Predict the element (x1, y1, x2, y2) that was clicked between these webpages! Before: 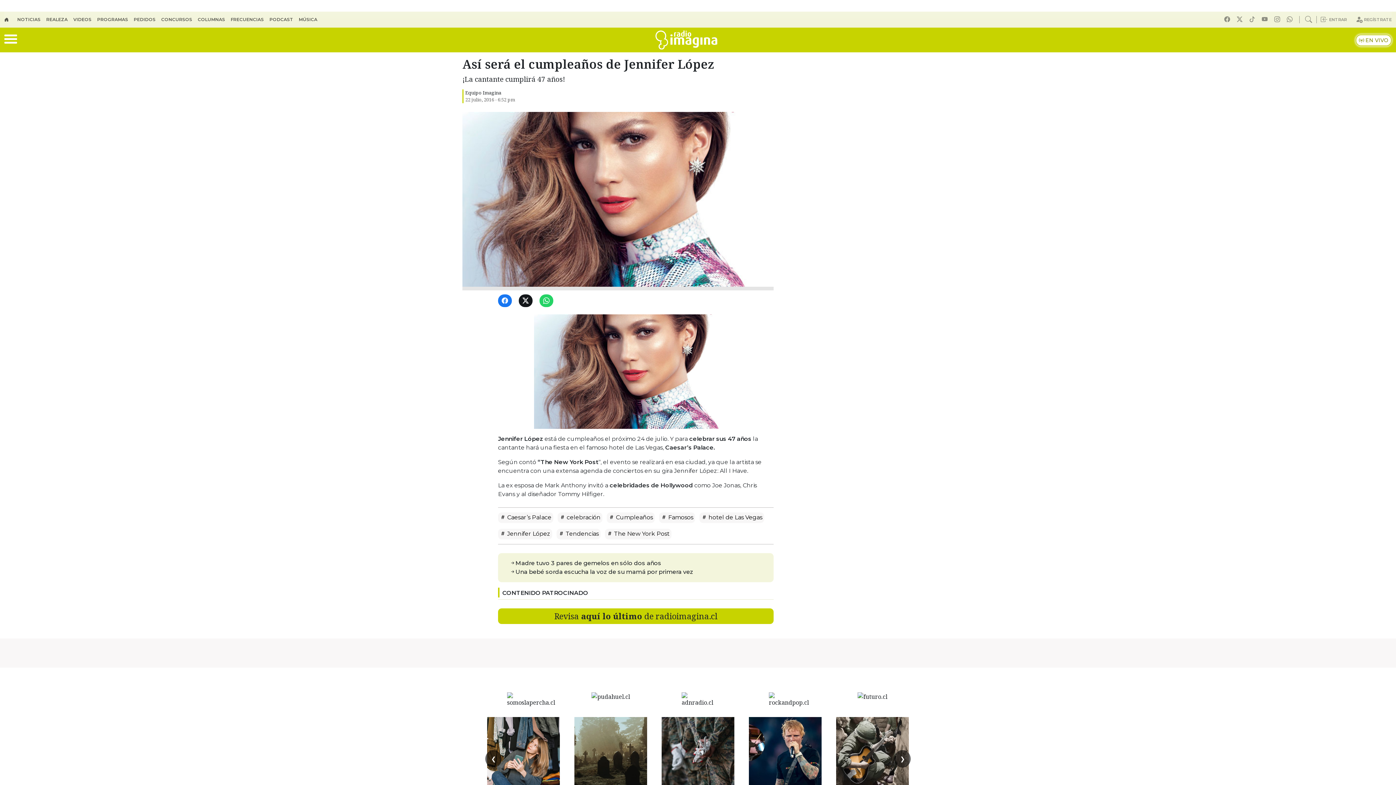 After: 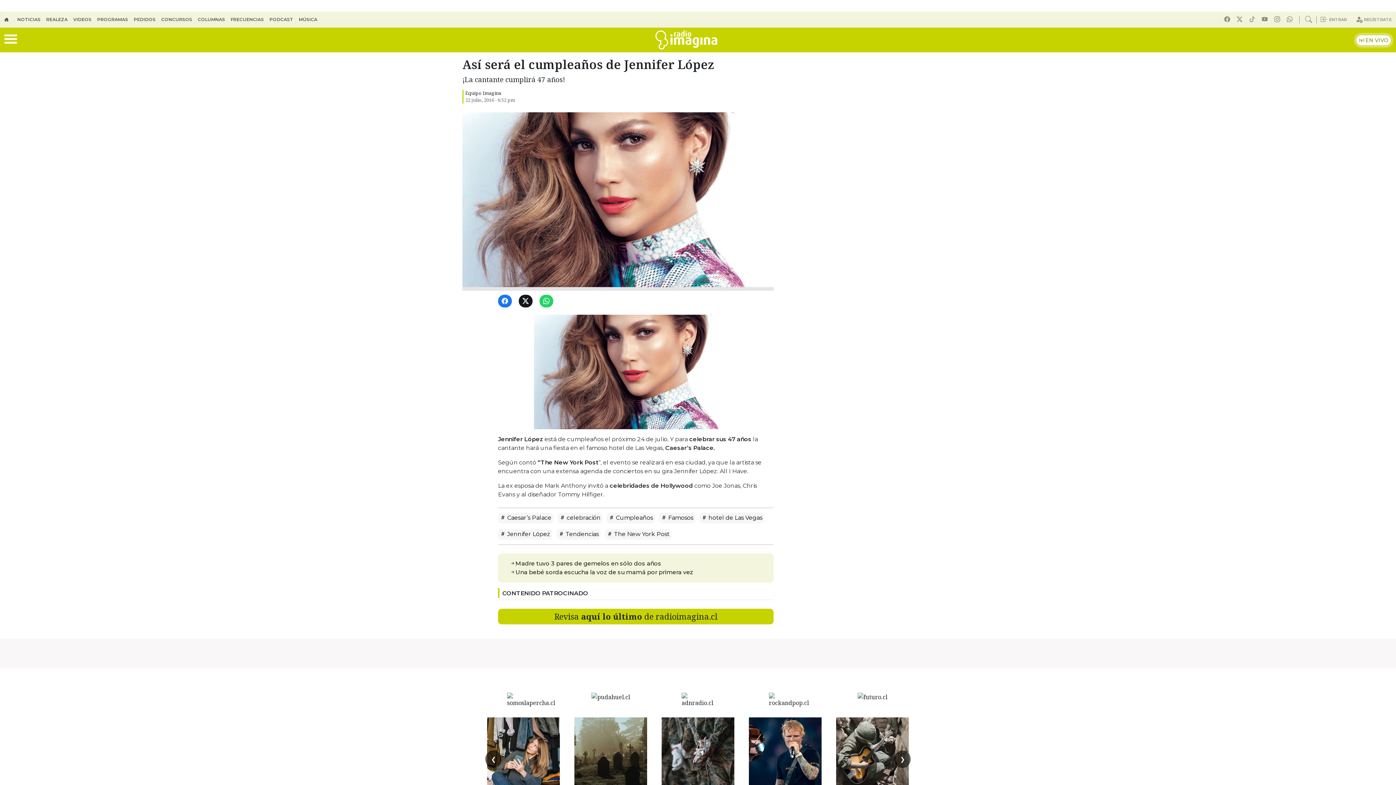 Action: bbox: (518, 297, 535, 304) label: Twitter